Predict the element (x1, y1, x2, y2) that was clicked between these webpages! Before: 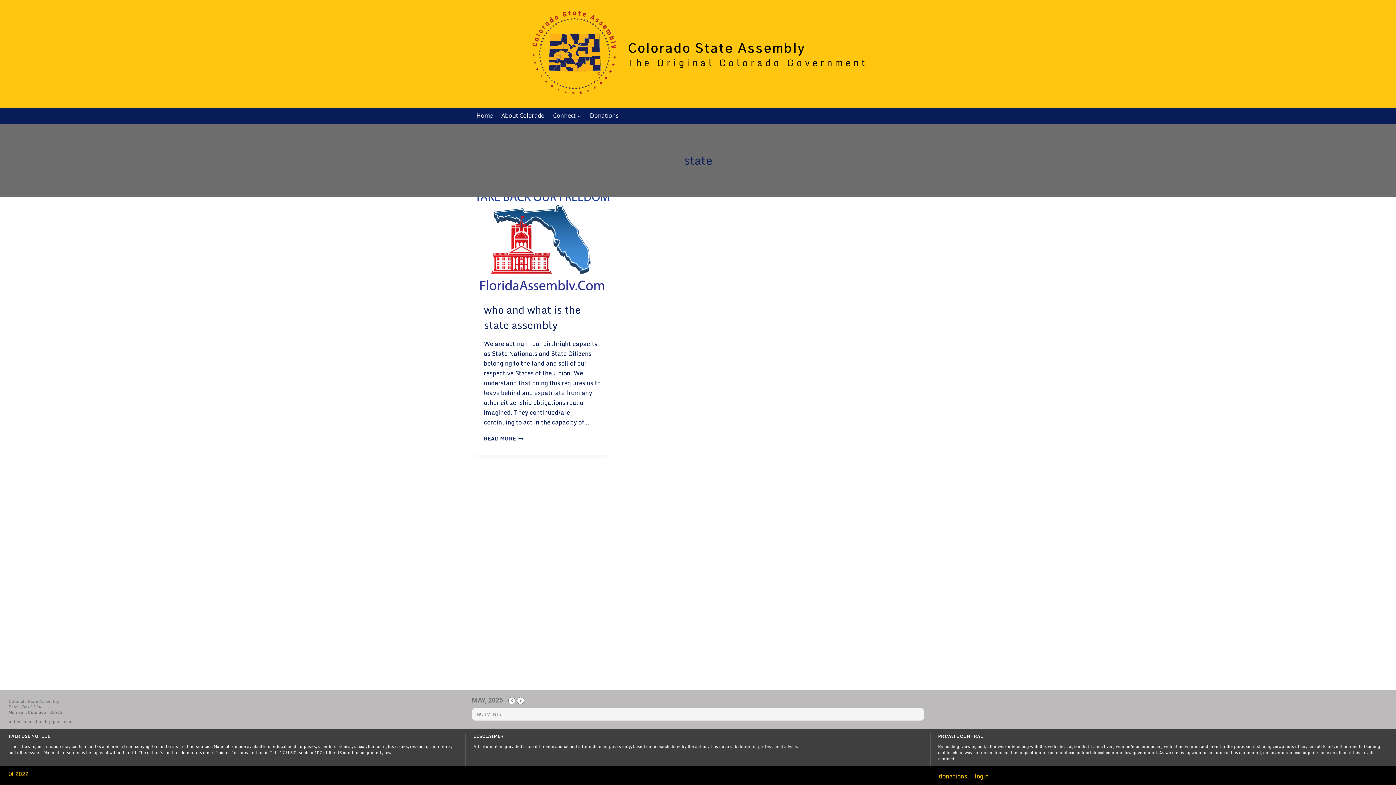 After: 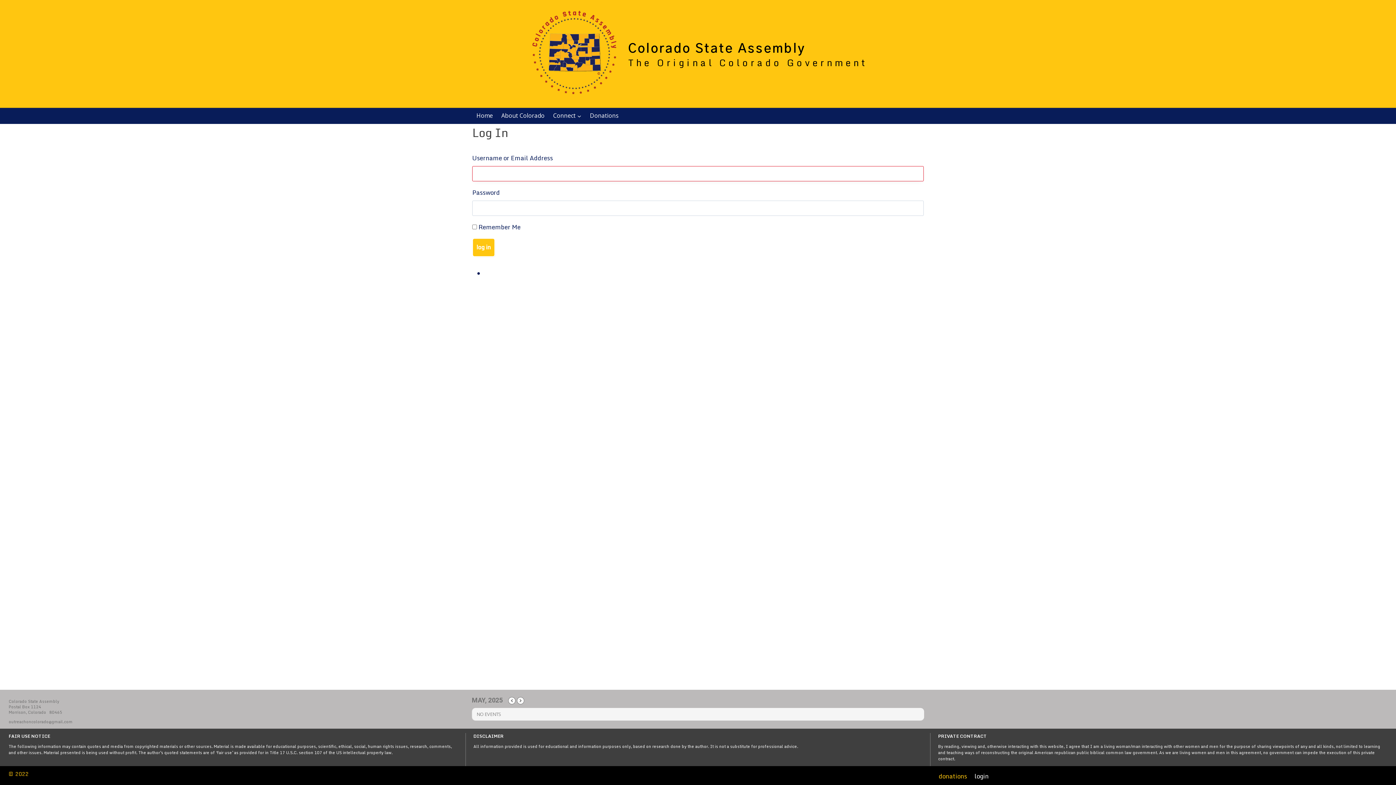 Action: label: login bbox: (971, 767, 992, 785)